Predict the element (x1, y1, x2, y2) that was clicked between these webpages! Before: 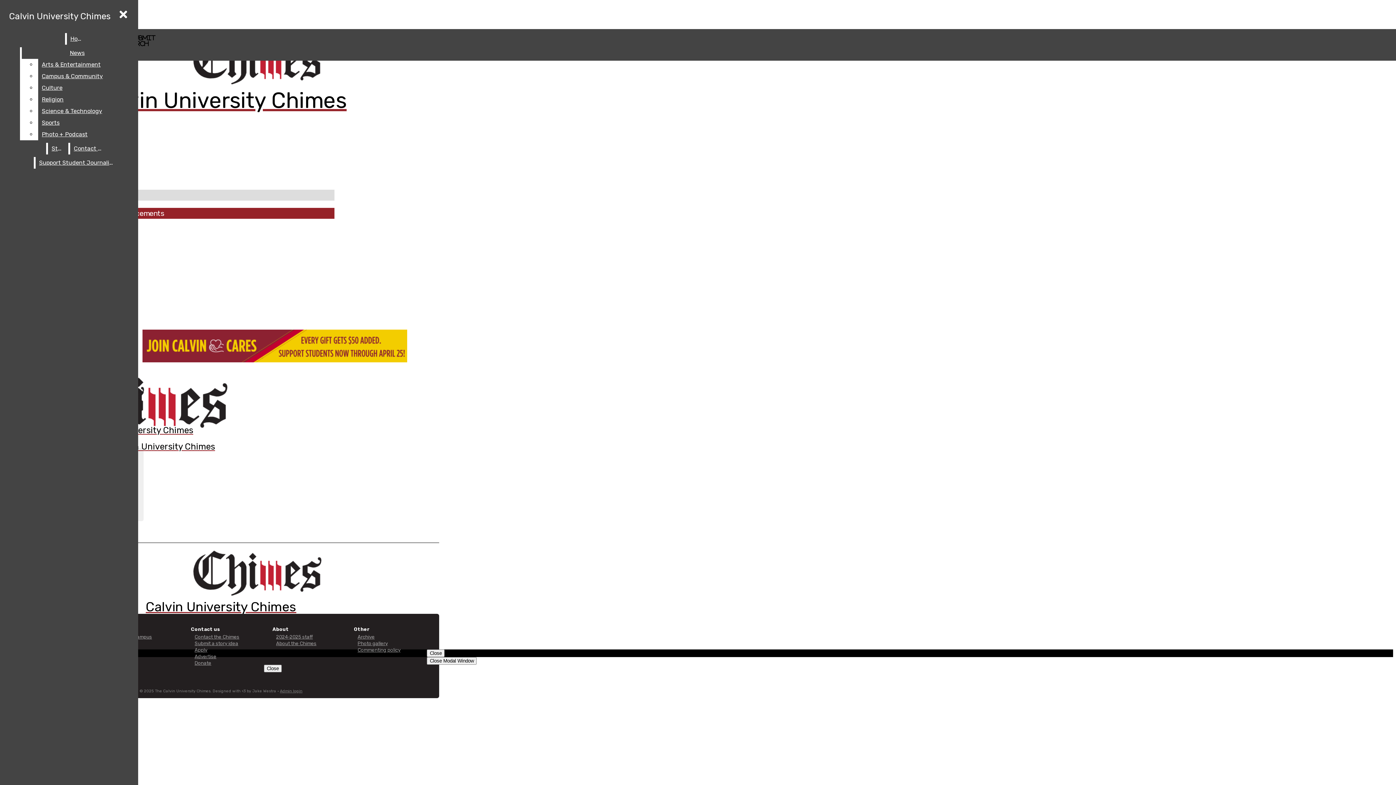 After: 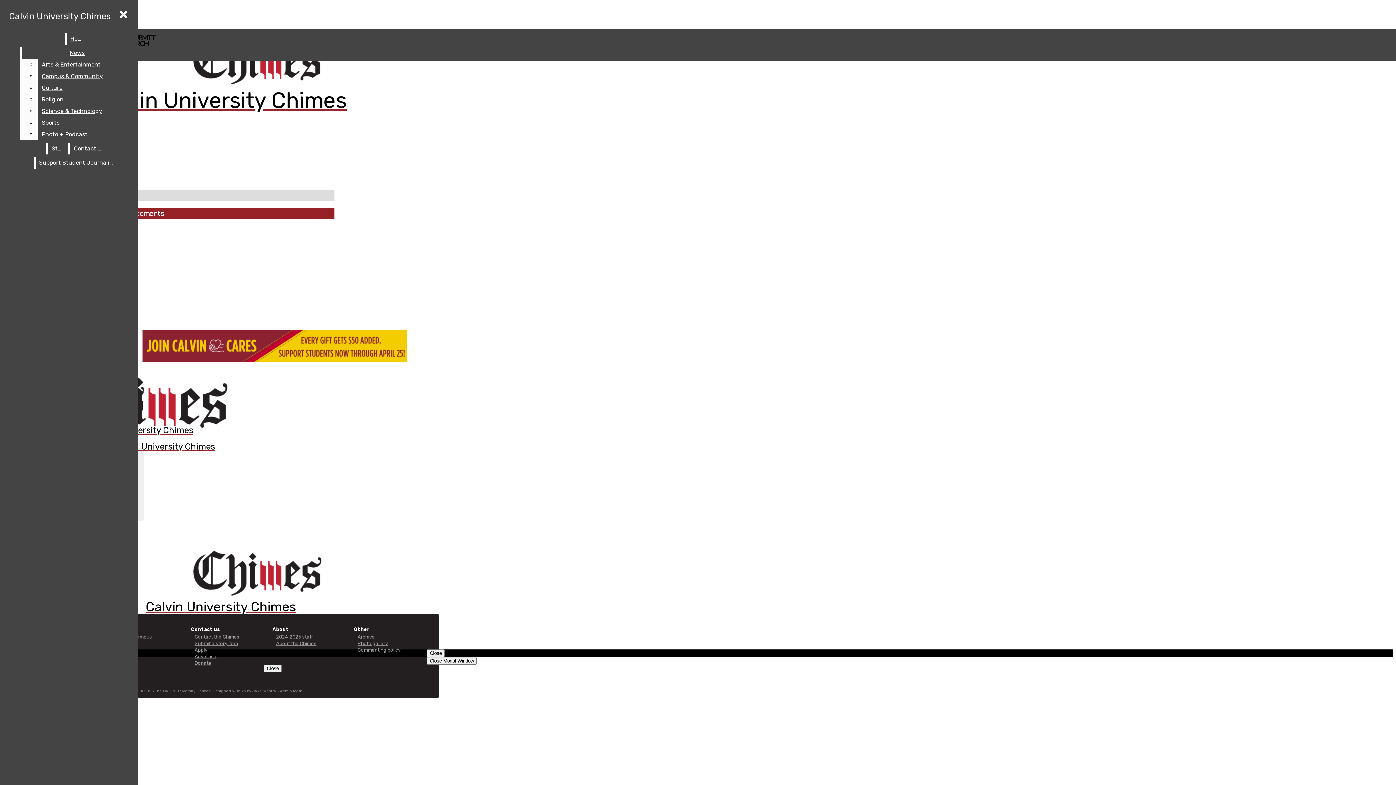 Action: label: Science & Technology bbox: (38, 105, 132, 117)